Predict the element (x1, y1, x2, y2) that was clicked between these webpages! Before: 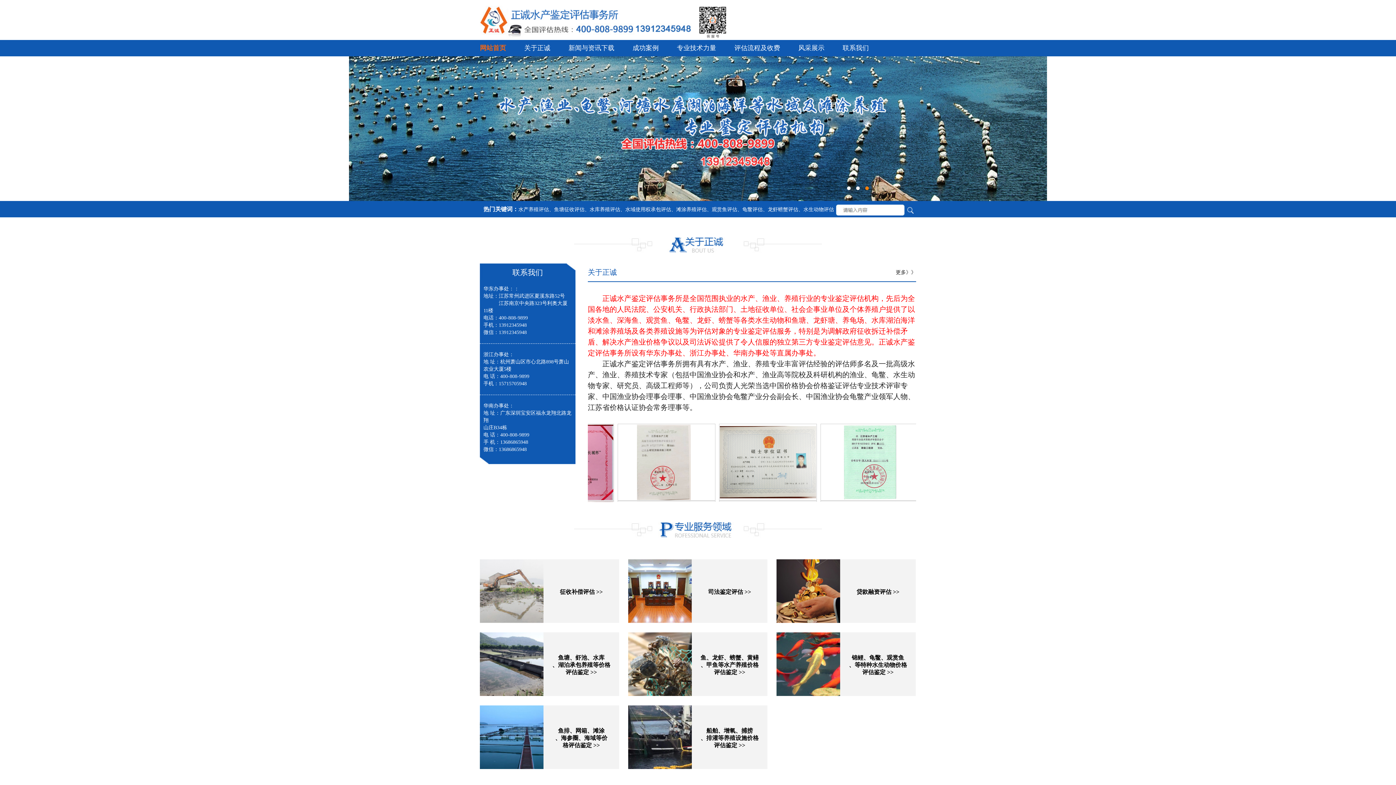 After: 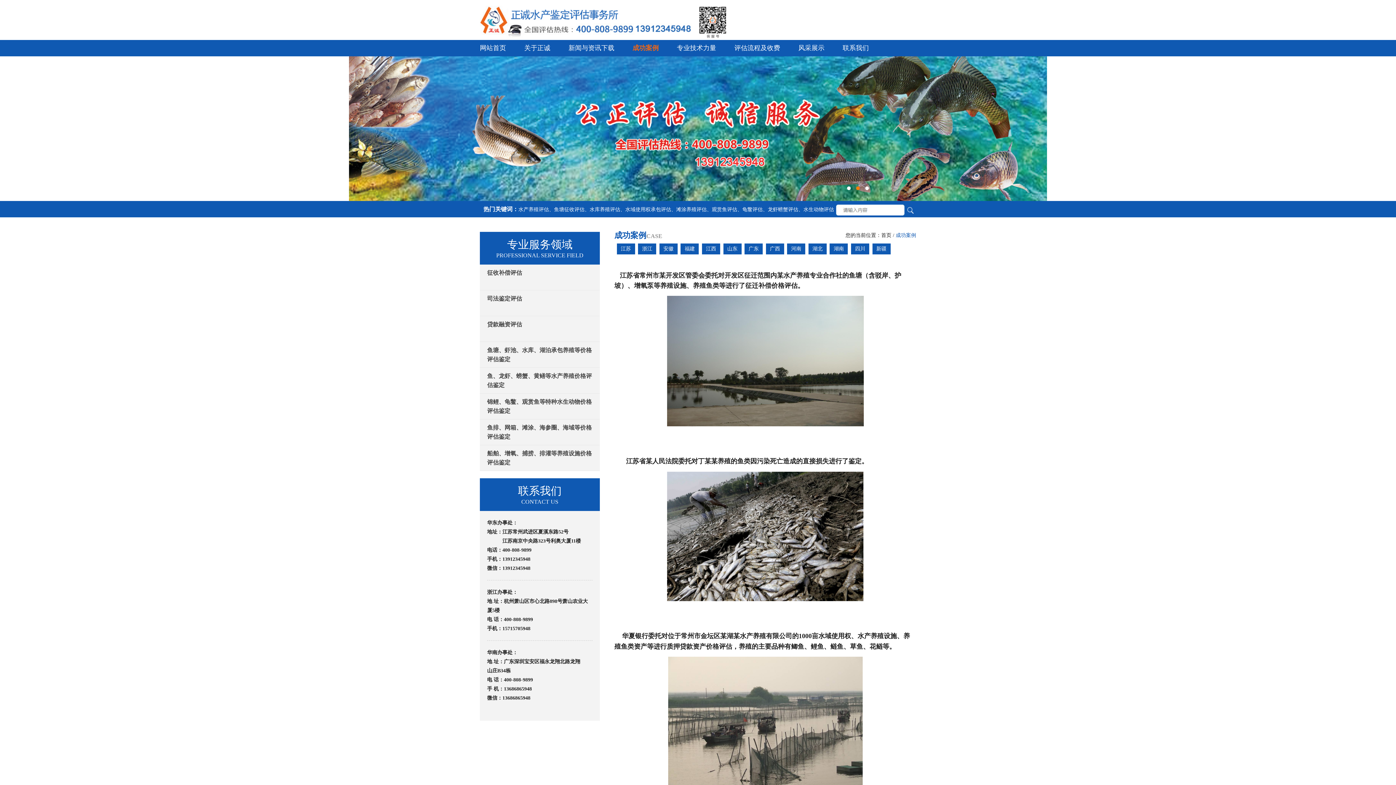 Action: bbox: (632, 40, 658, 56) label: 成功案例